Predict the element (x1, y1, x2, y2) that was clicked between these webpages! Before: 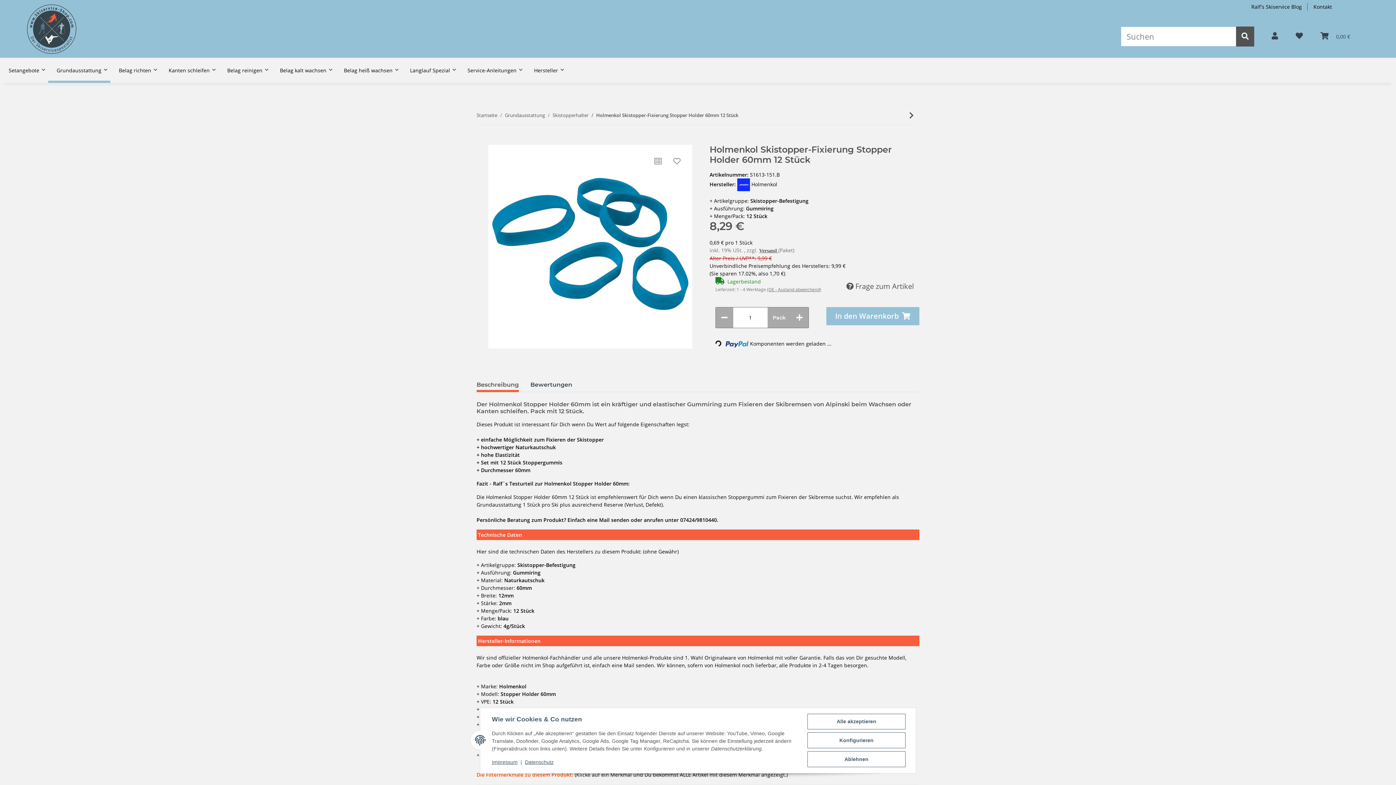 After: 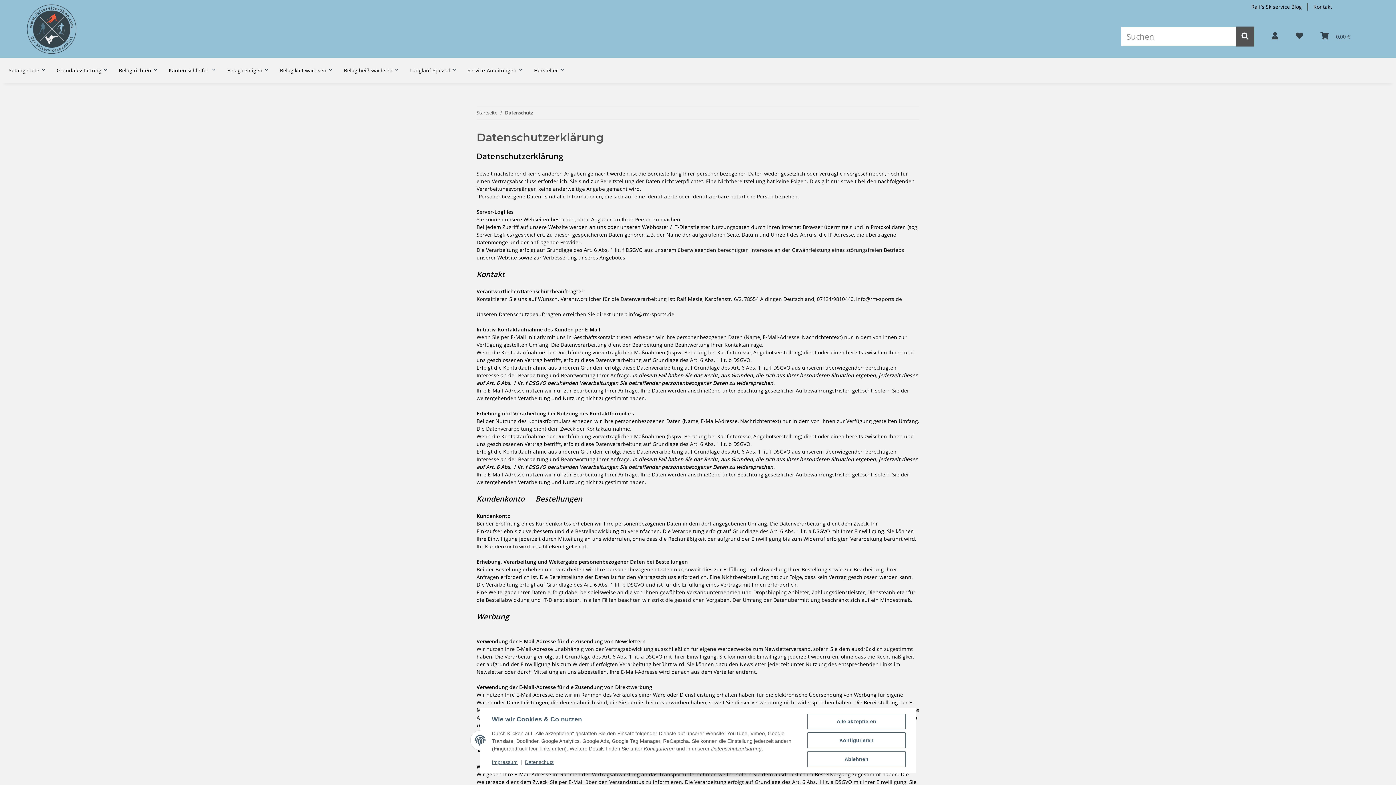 Action: label: Datenschutz bbox: (525, 759, 553, 765)